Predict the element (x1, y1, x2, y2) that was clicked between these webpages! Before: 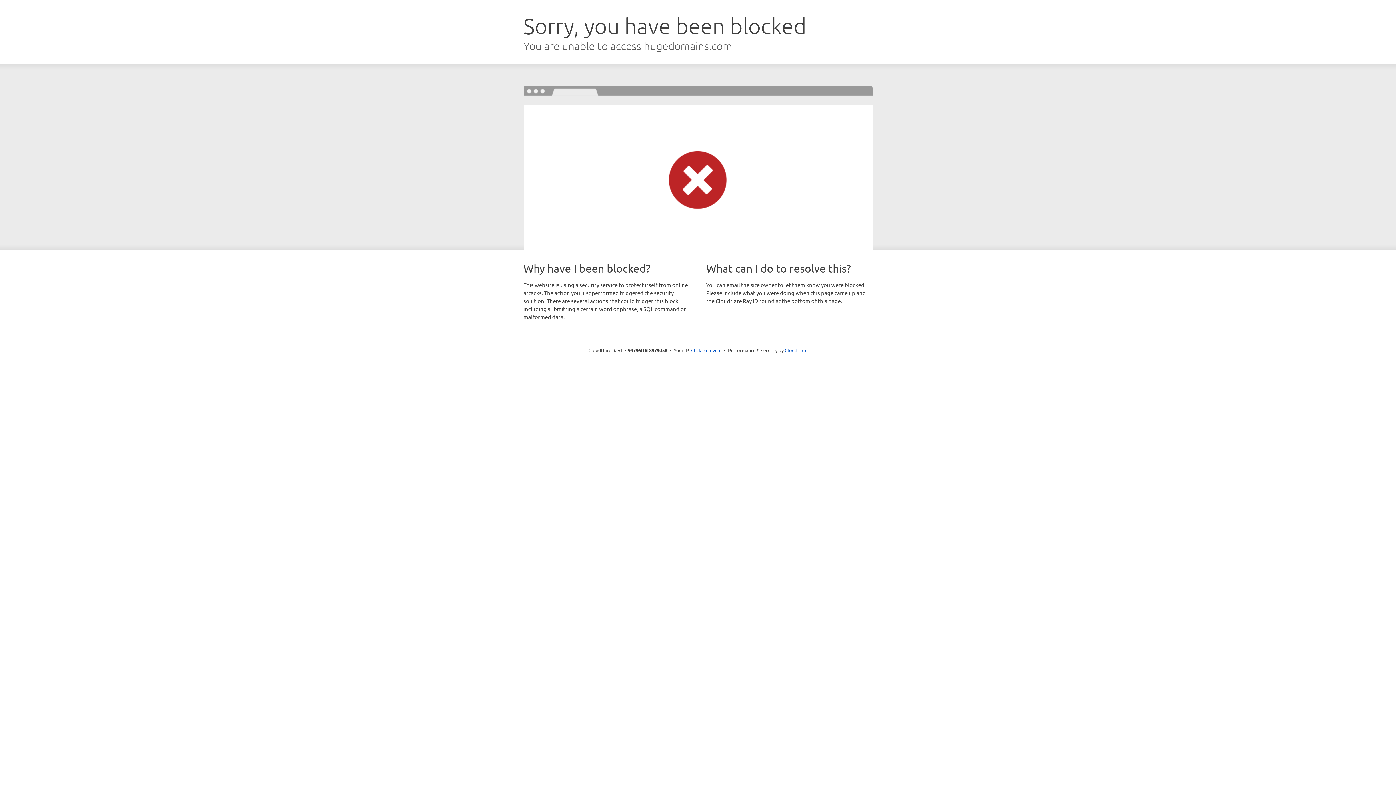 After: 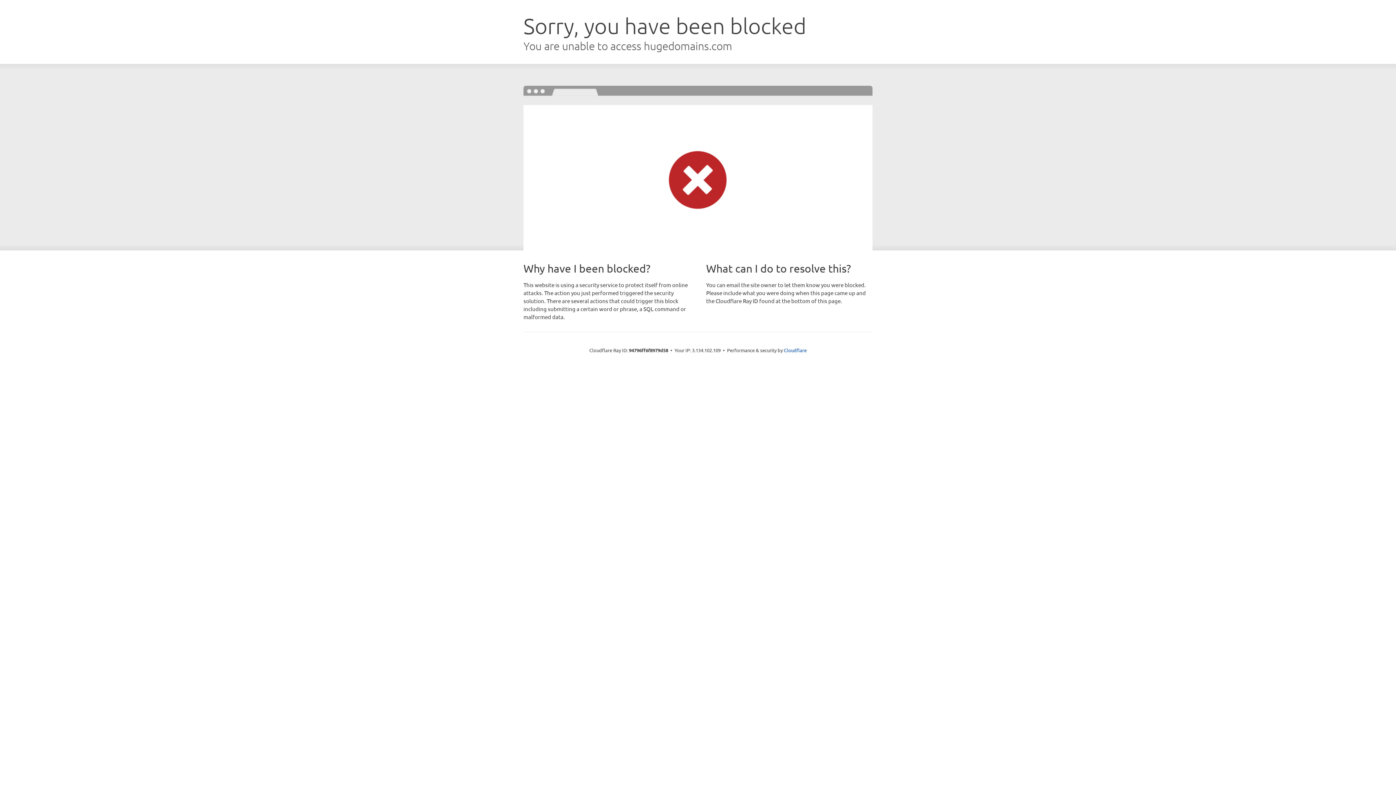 Action: label: Click to reveal bbox: (691, 346, 721, 353)